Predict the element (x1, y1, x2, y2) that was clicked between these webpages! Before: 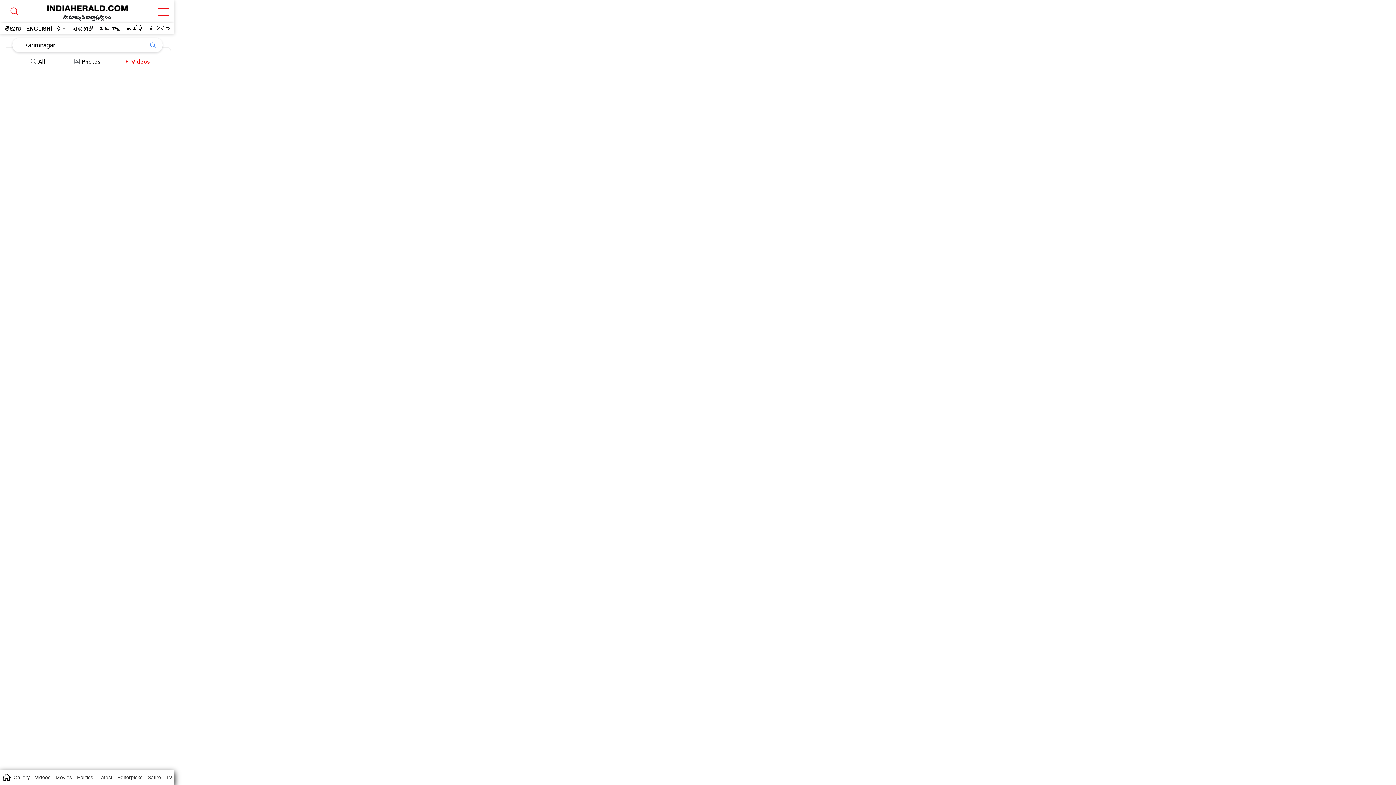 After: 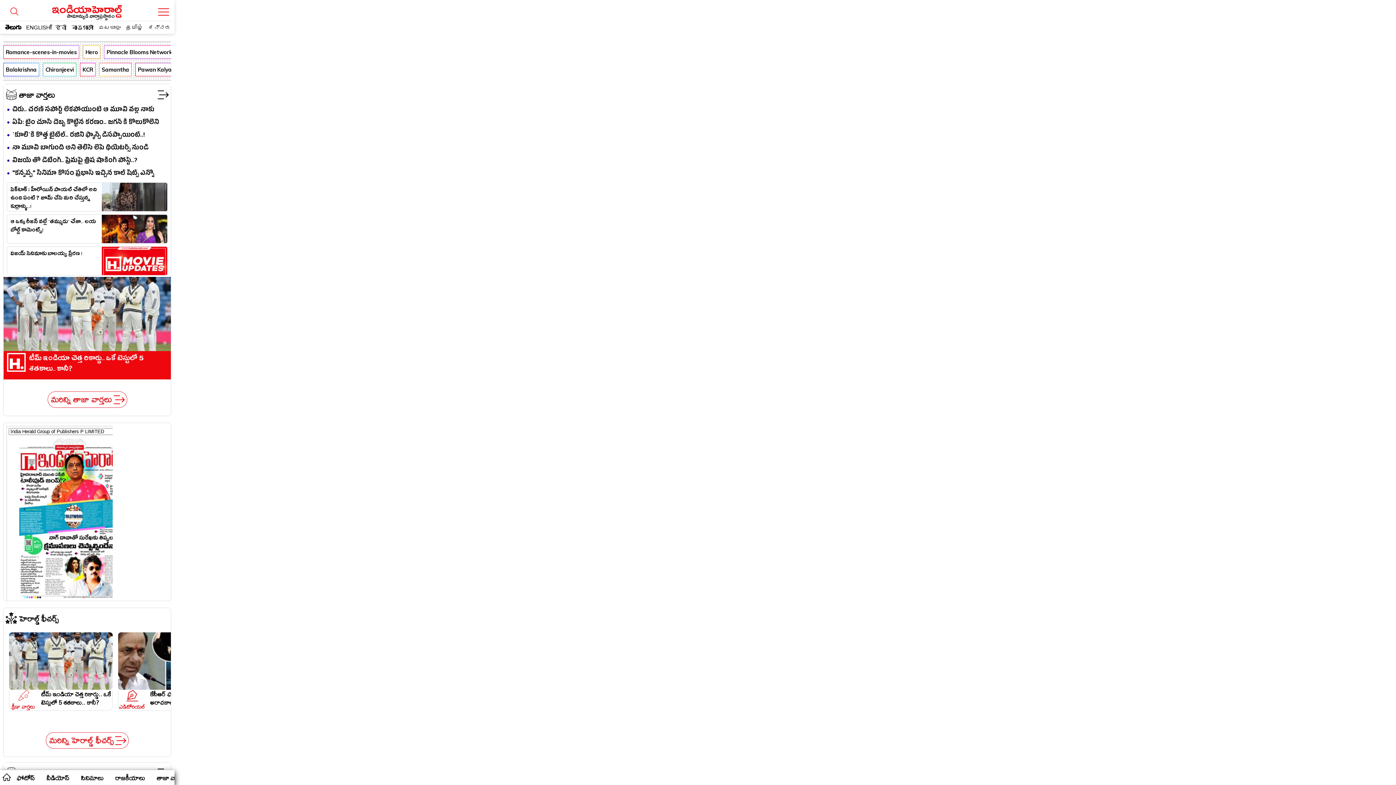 Action: label: తెలుగు bbox: (5, 24, 21, 35)